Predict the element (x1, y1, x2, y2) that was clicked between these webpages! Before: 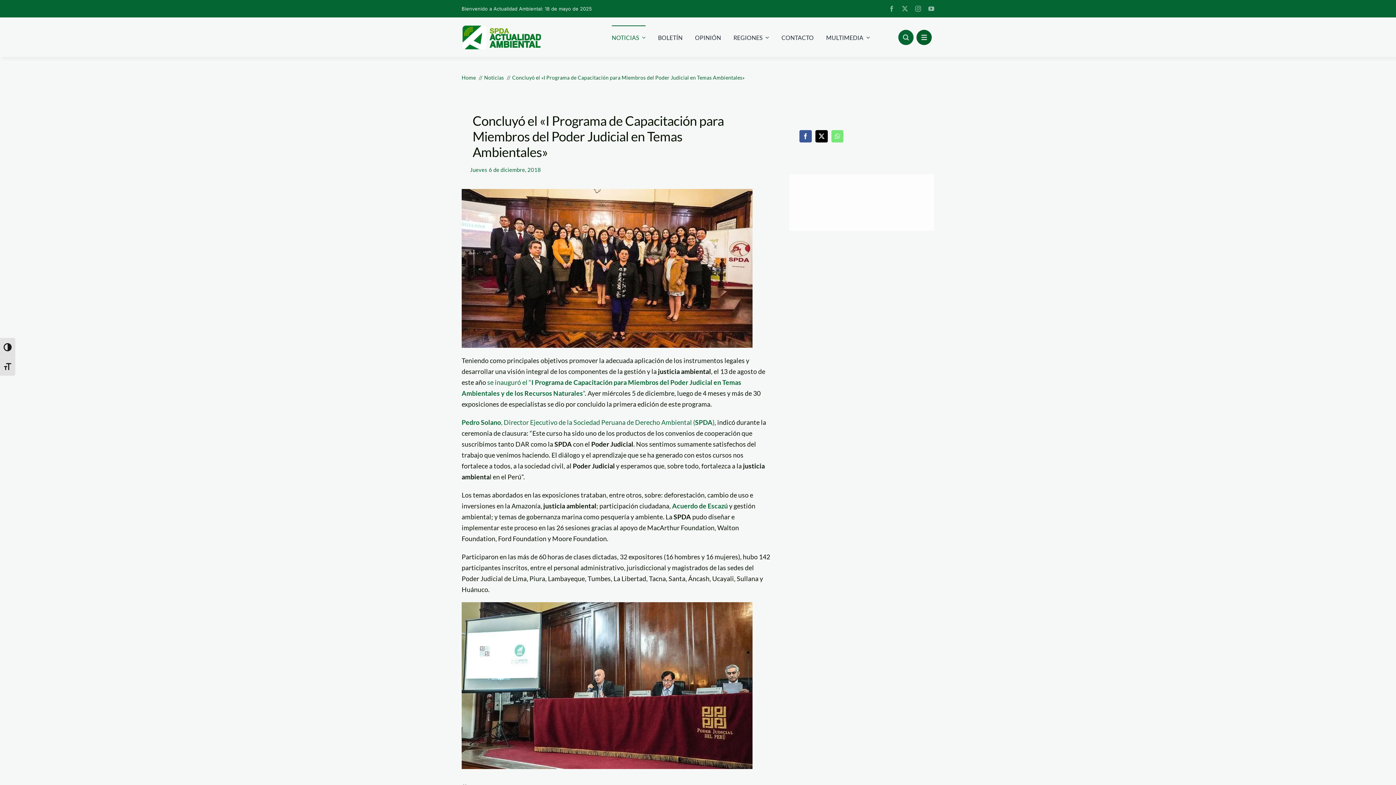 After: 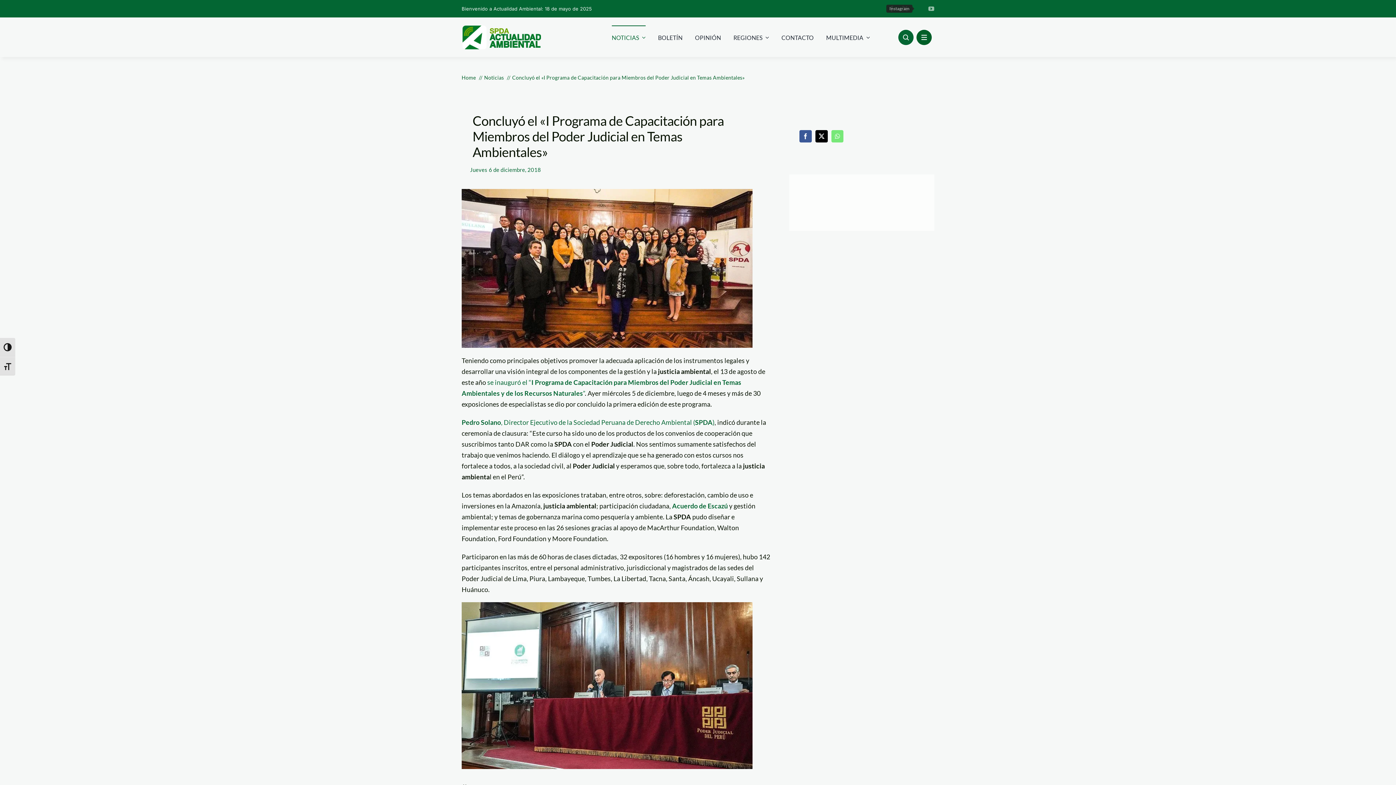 Action: label: instagram bbox: (915, 5, 921, 11)